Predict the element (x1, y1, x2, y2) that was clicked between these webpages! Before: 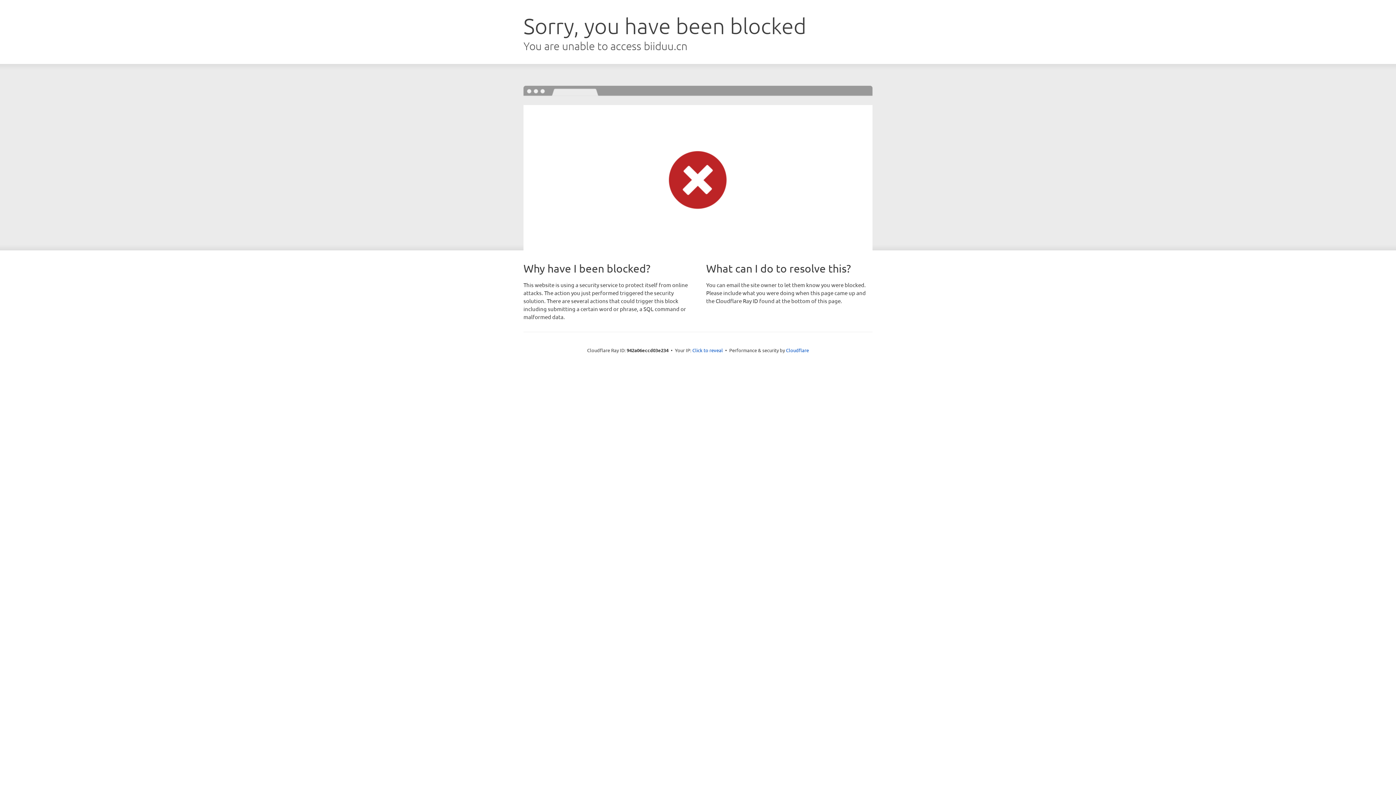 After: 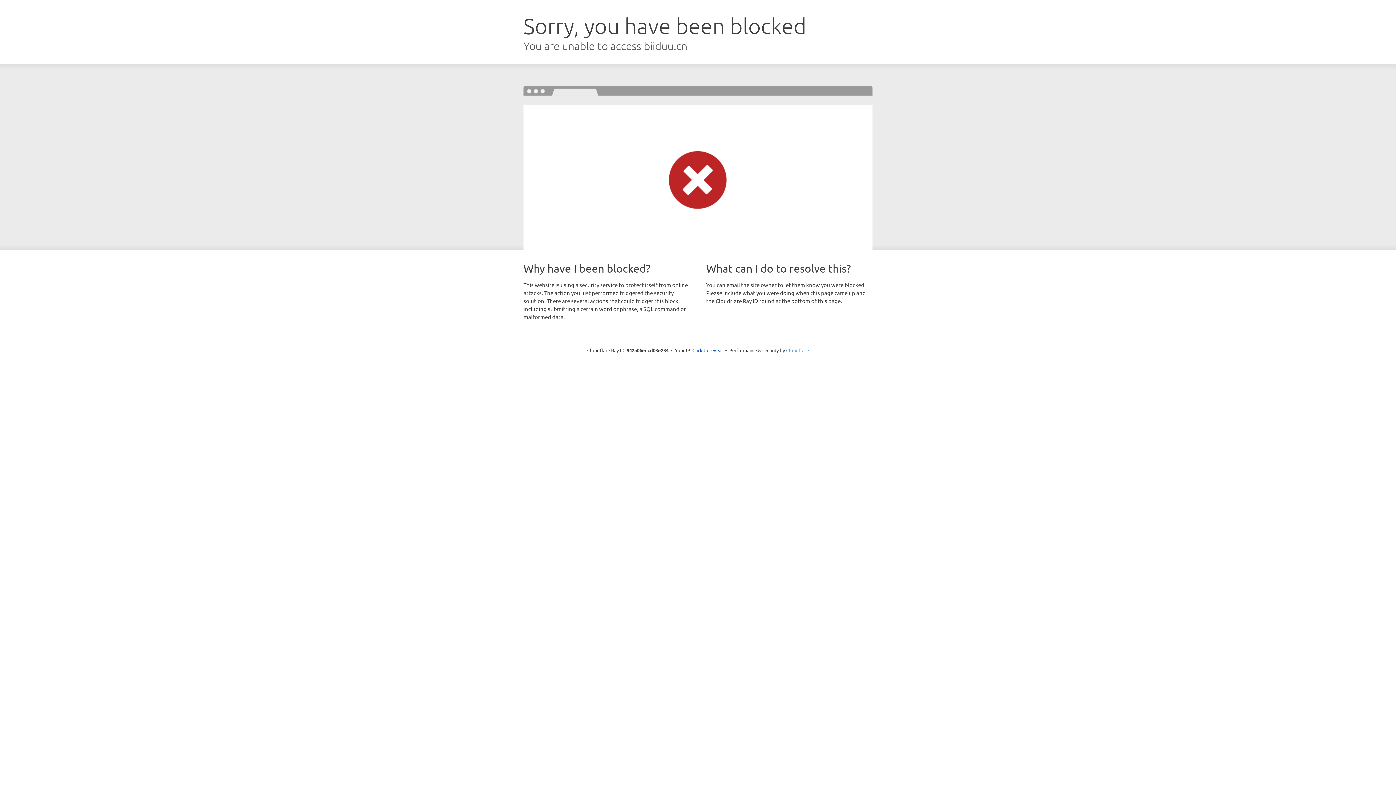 Action: label: Cloudflare bbox: (786, 347, 809, 353)